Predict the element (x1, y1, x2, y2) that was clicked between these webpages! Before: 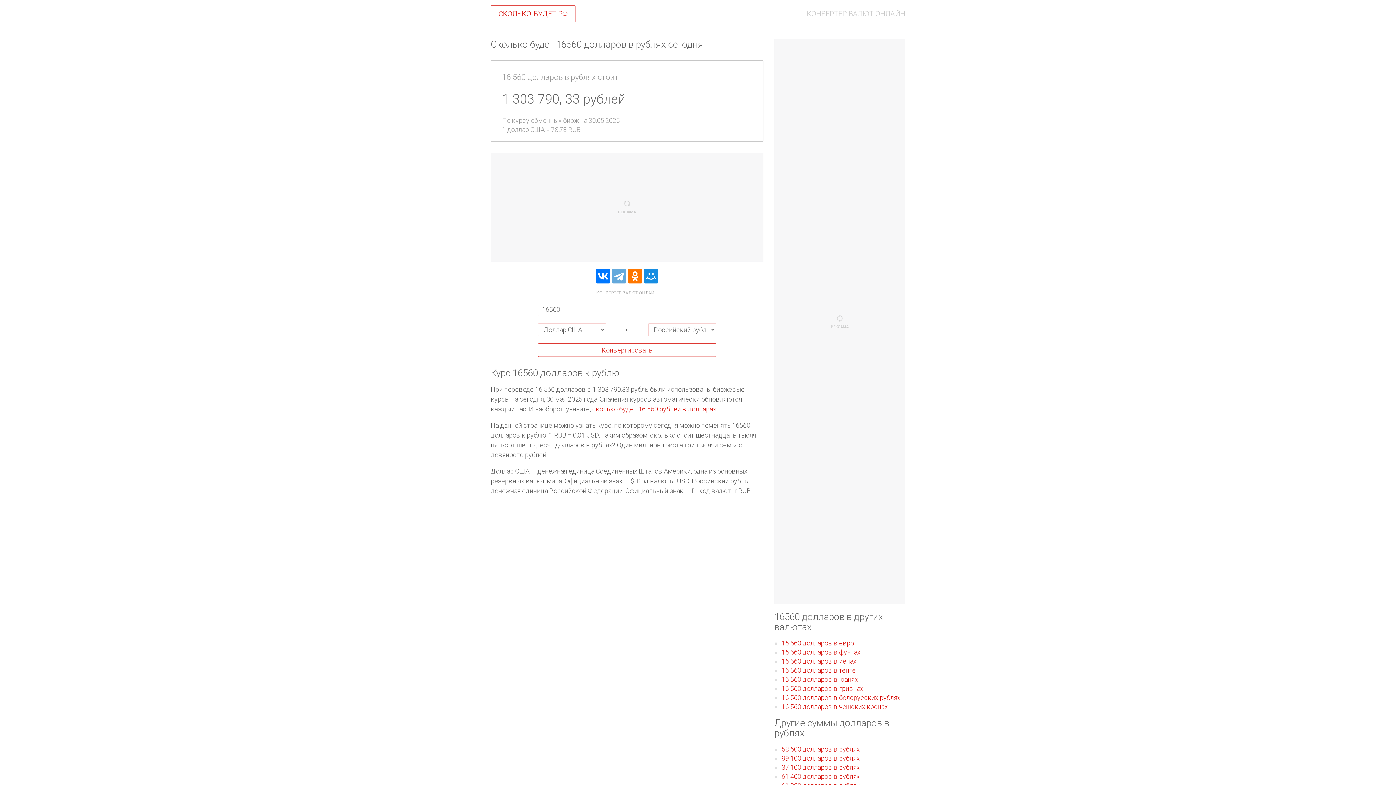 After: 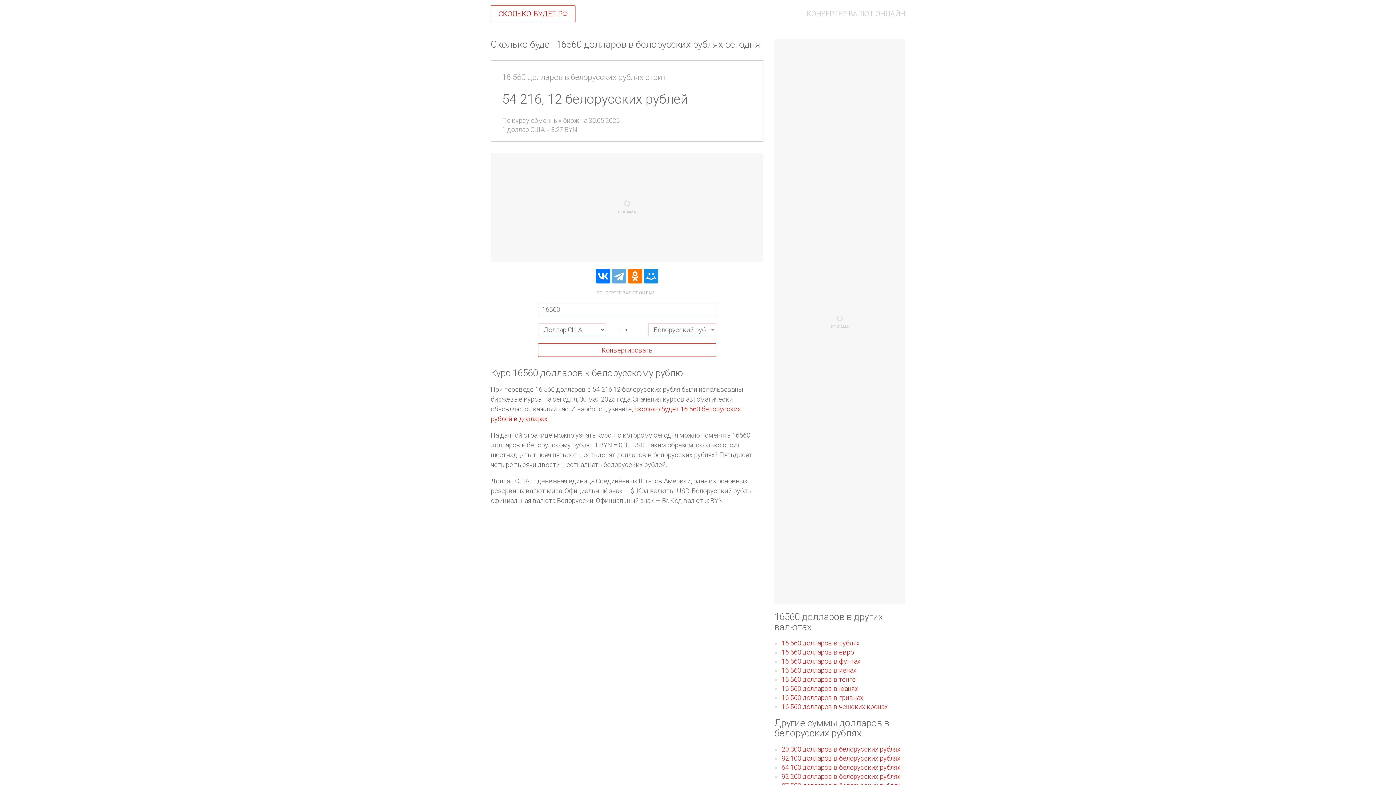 Action: bbox: (781, 694, 900, 701) label: 16 560 долларов в белорусских рублях